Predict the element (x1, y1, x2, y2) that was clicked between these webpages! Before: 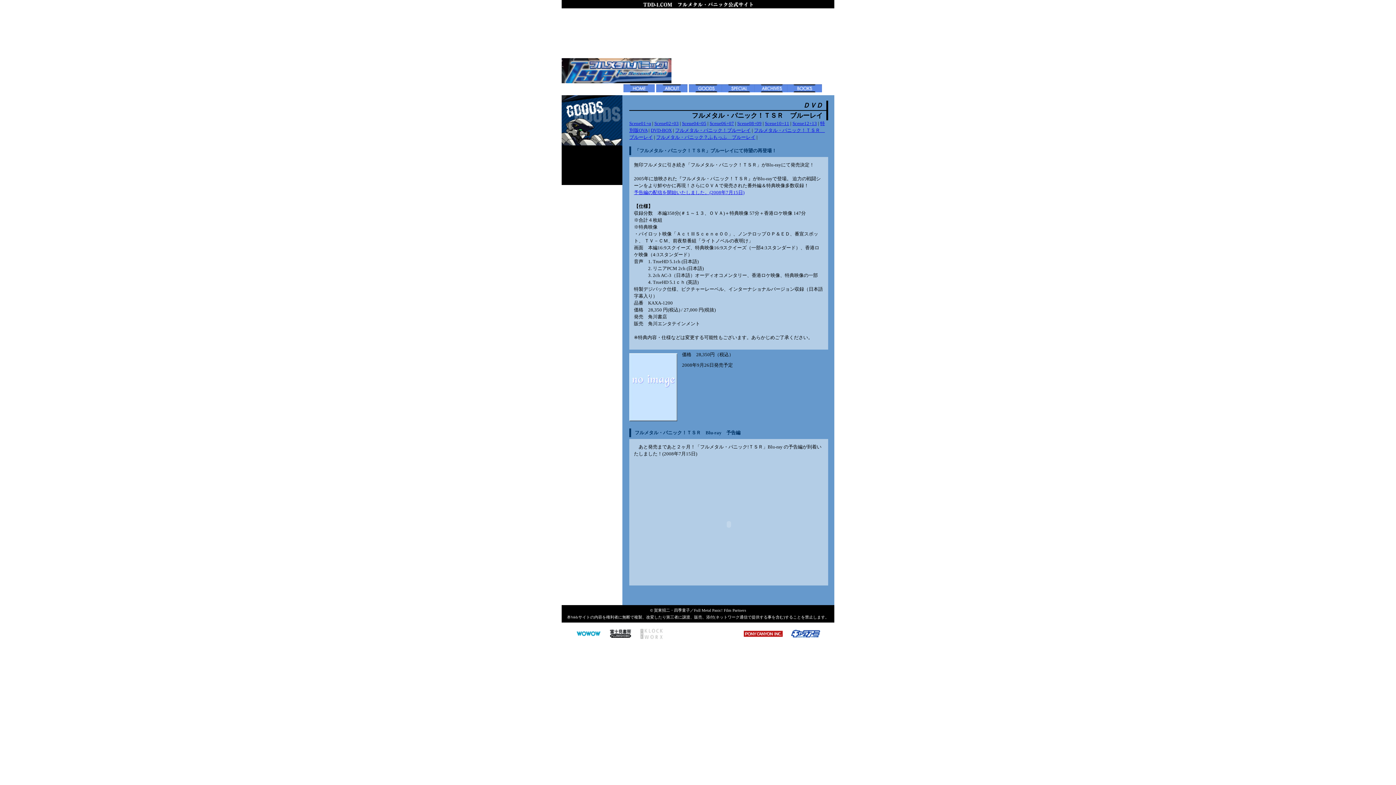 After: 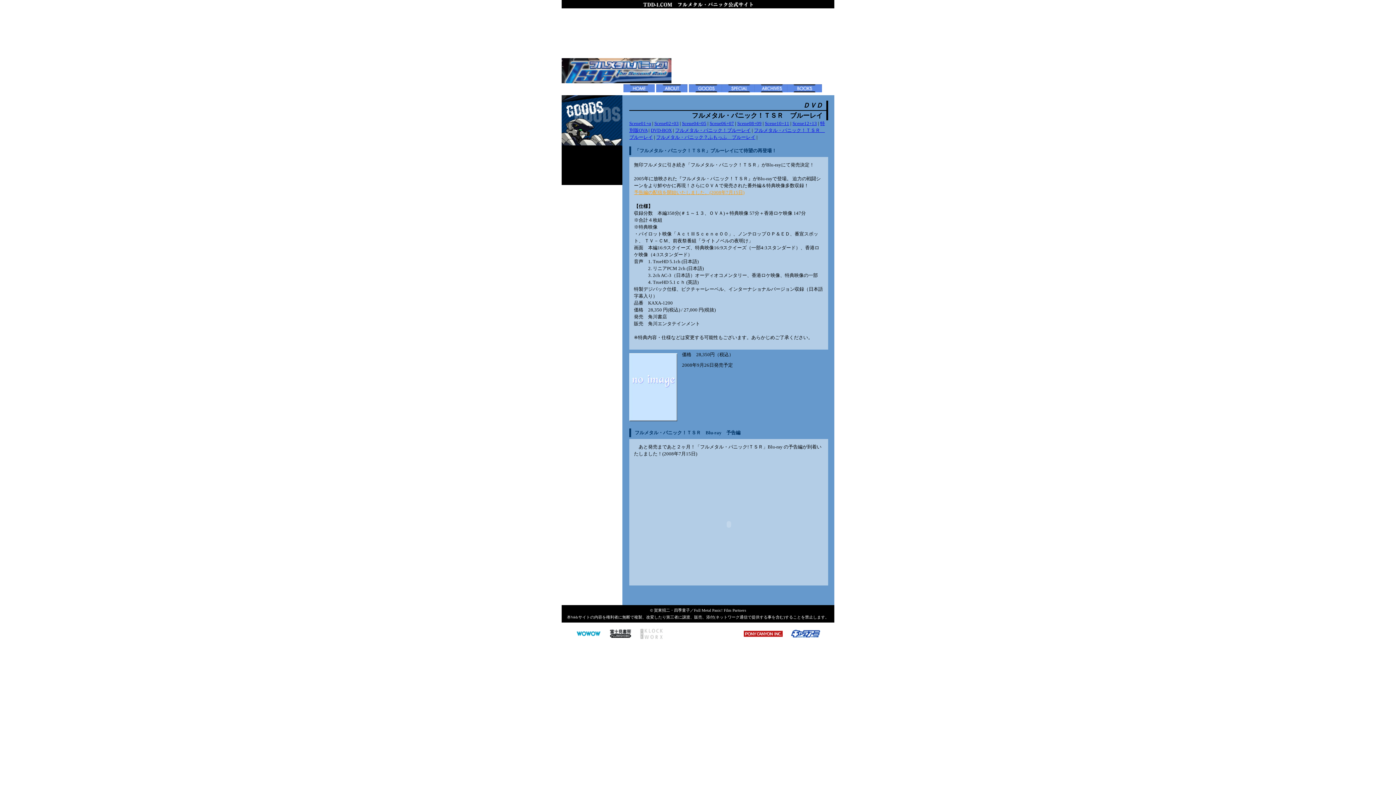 Action: bbox: (634, 190, 744, 195) label: 予告編の配信を開始いたしました。(2008年7月15日)